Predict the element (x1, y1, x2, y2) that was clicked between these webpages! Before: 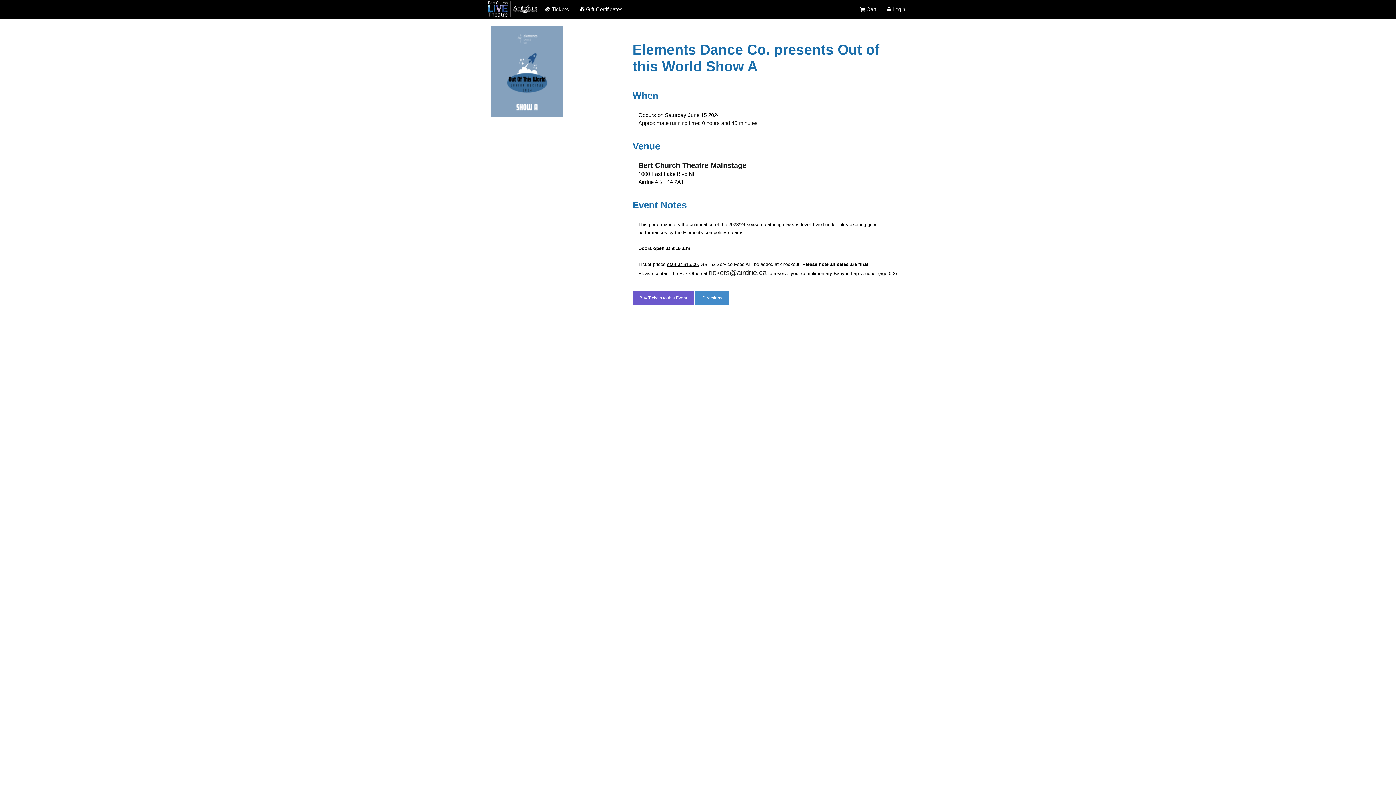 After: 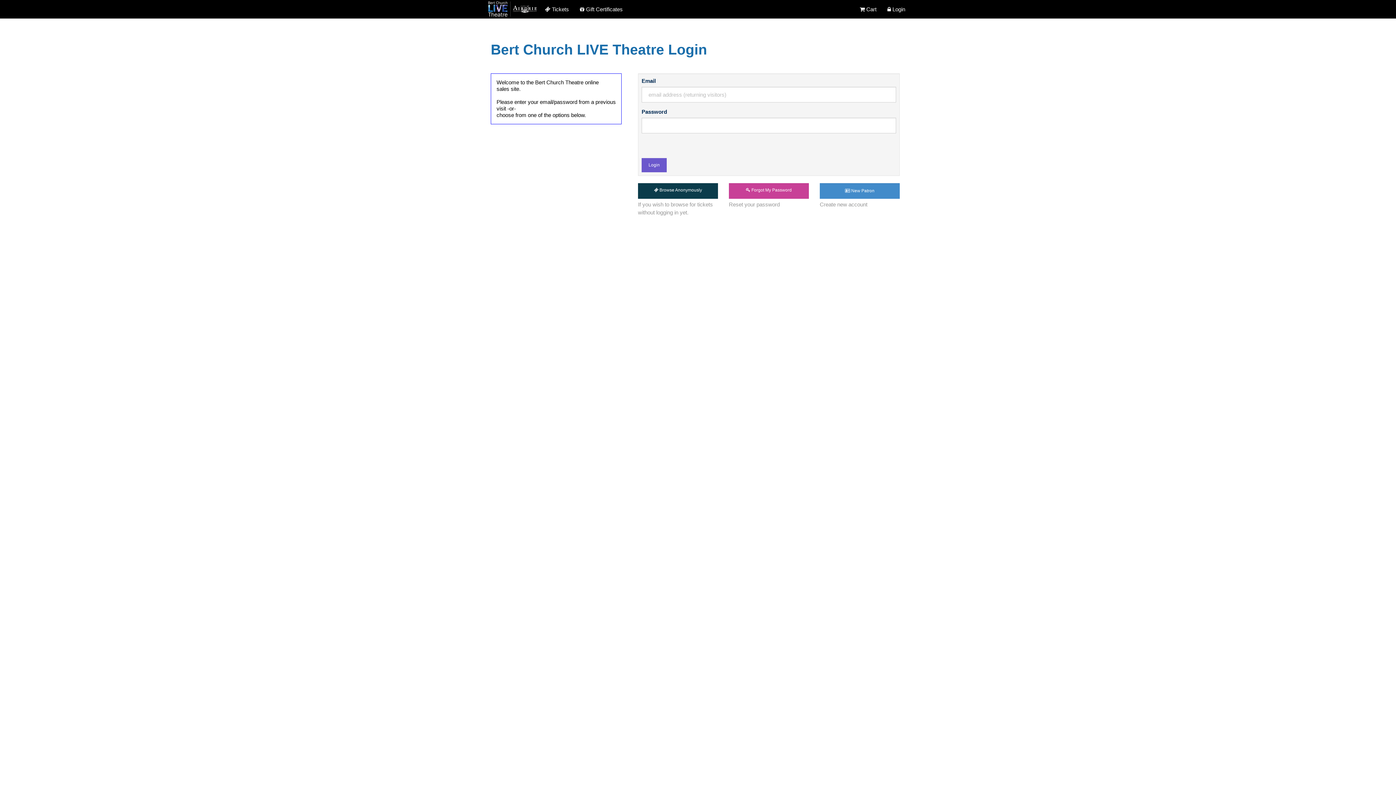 Action: label:  Login bbox: (882, 0, 910, 18)